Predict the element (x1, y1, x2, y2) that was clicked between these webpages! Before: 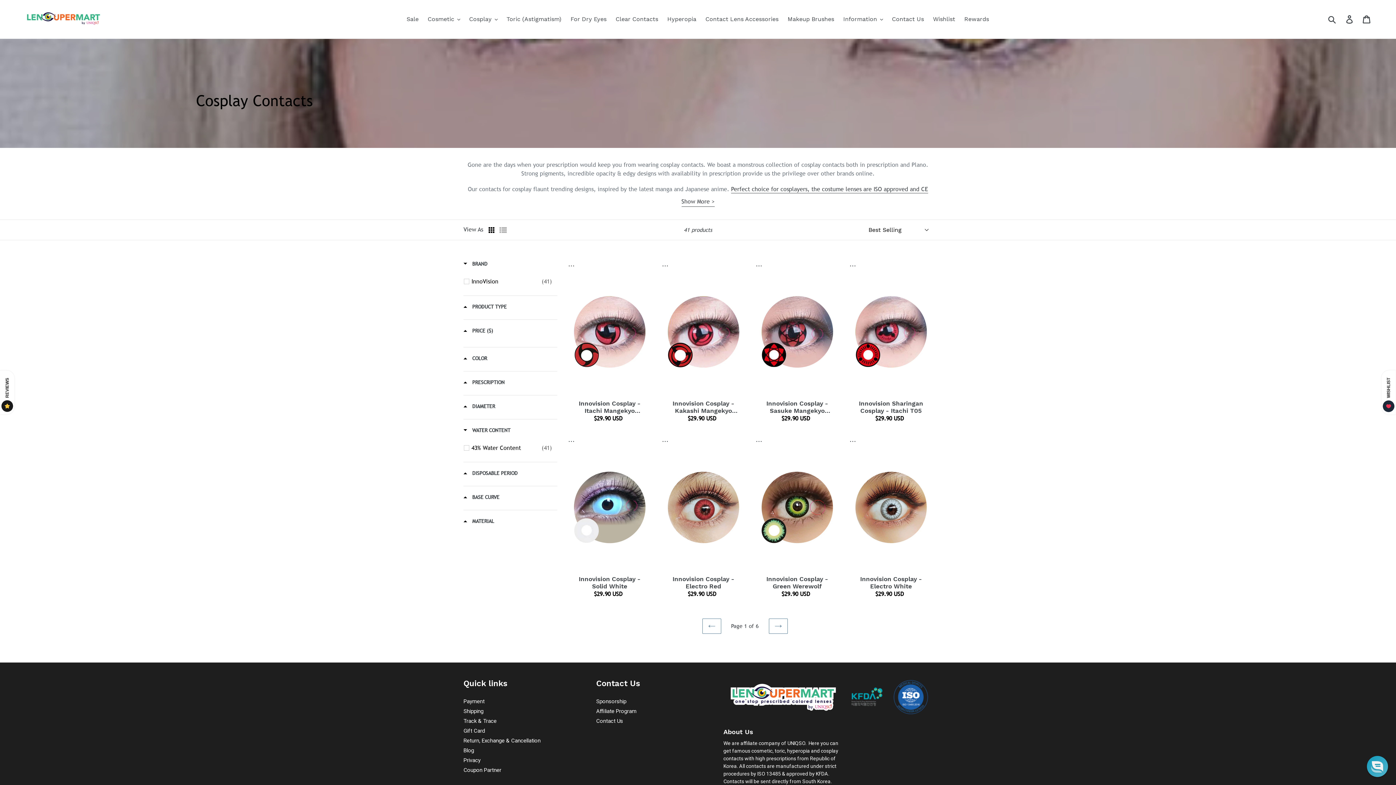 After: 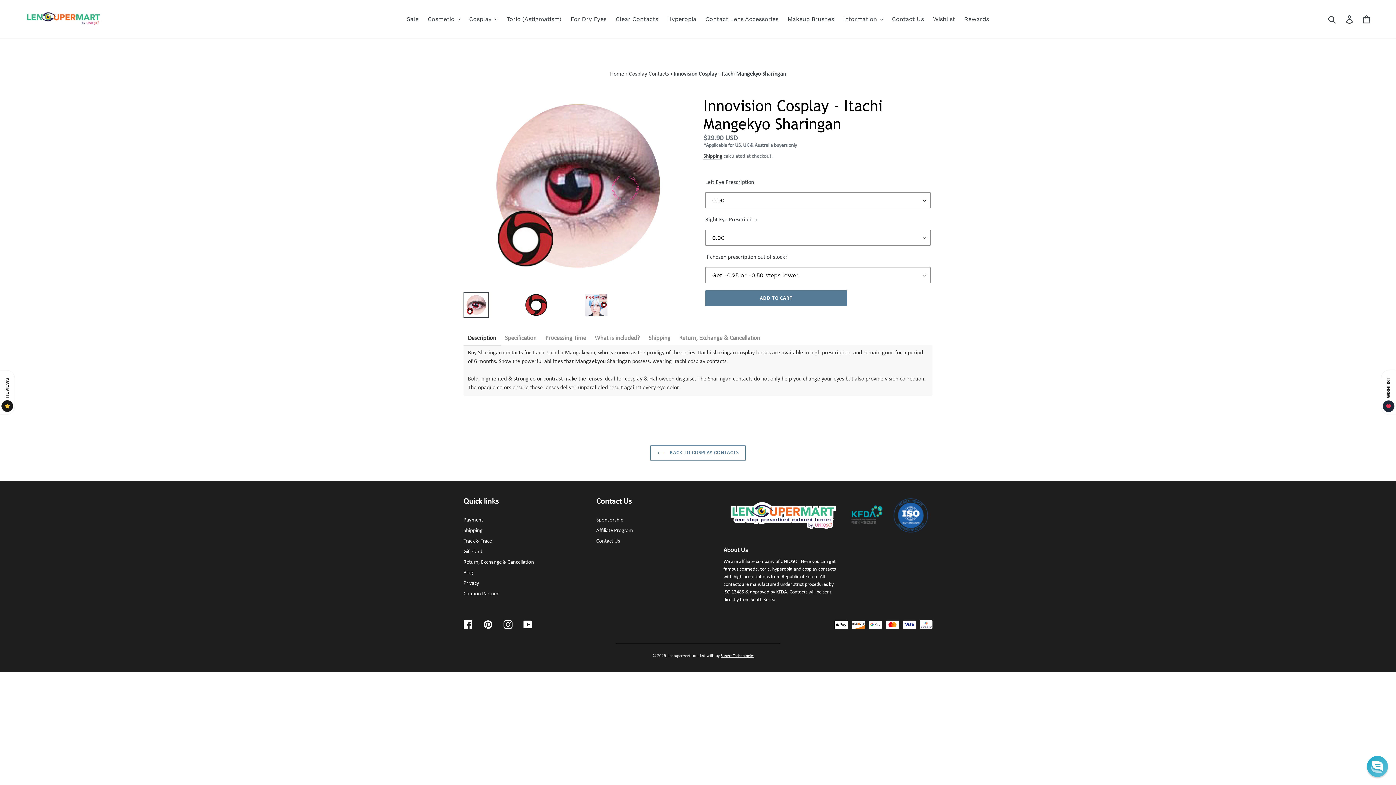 Action: bbox: (568, 260, 651, 423) label: Innovision Cosplay - Itachi Mangekyo Sharingan